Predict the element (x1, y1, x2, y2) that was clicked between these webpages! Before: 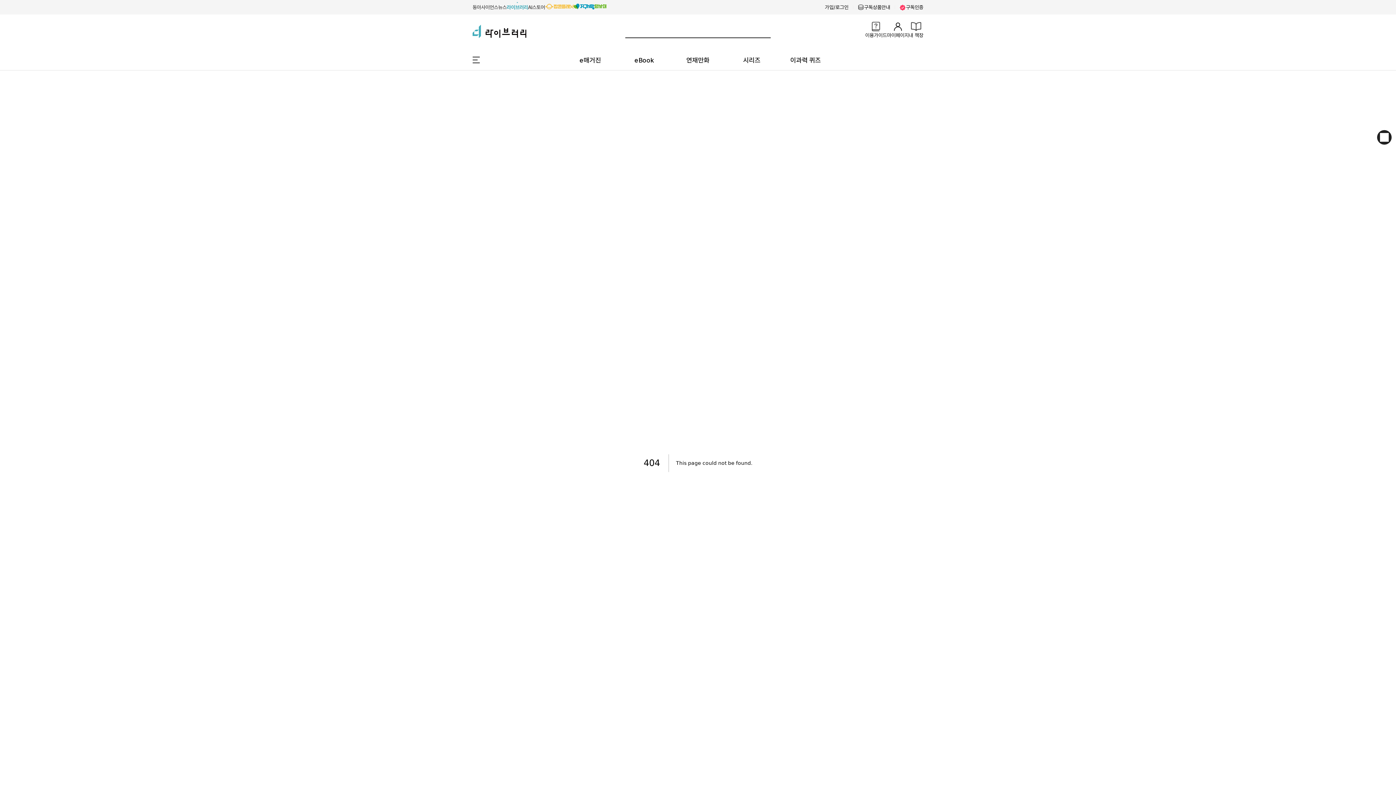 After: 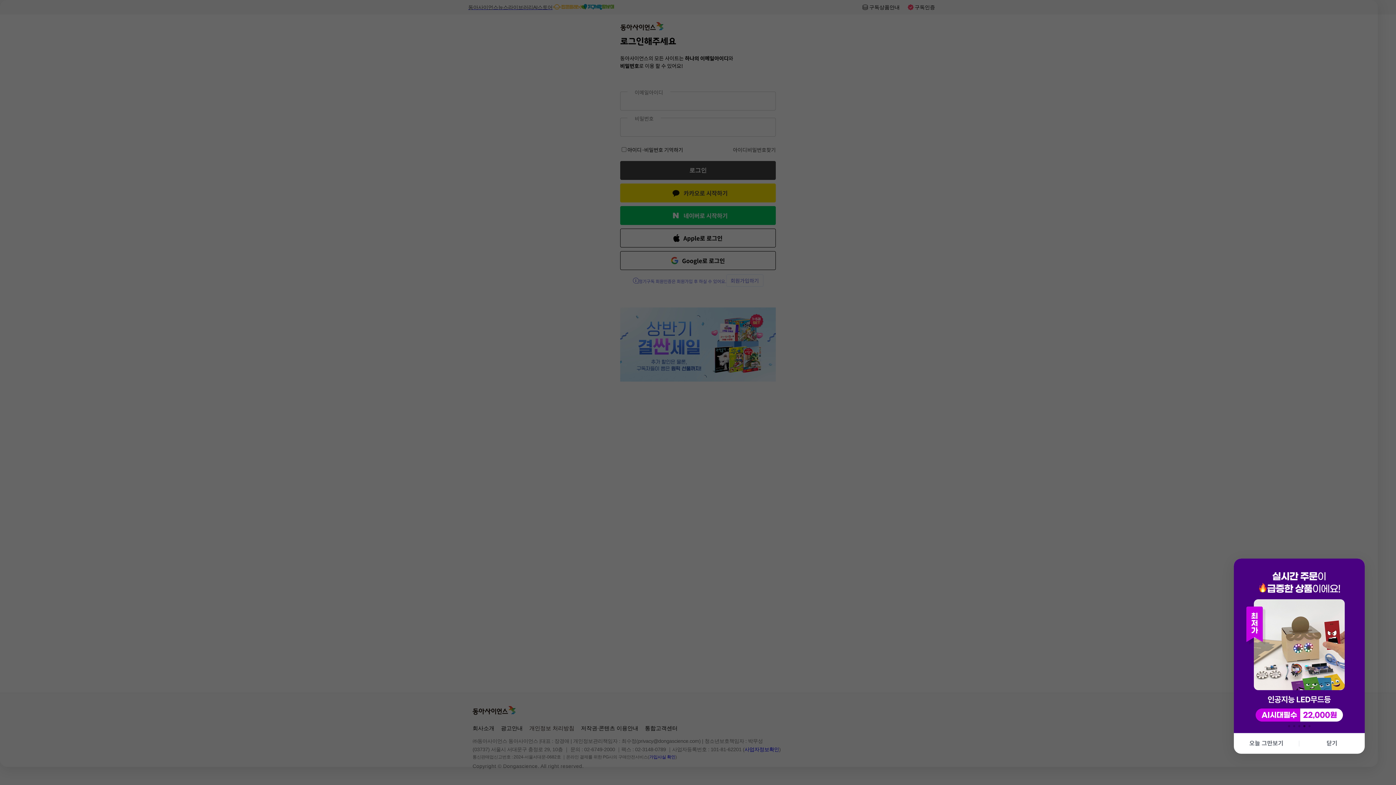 Action: bbox: (825, 4, 848, 10) label: 가입/로그인